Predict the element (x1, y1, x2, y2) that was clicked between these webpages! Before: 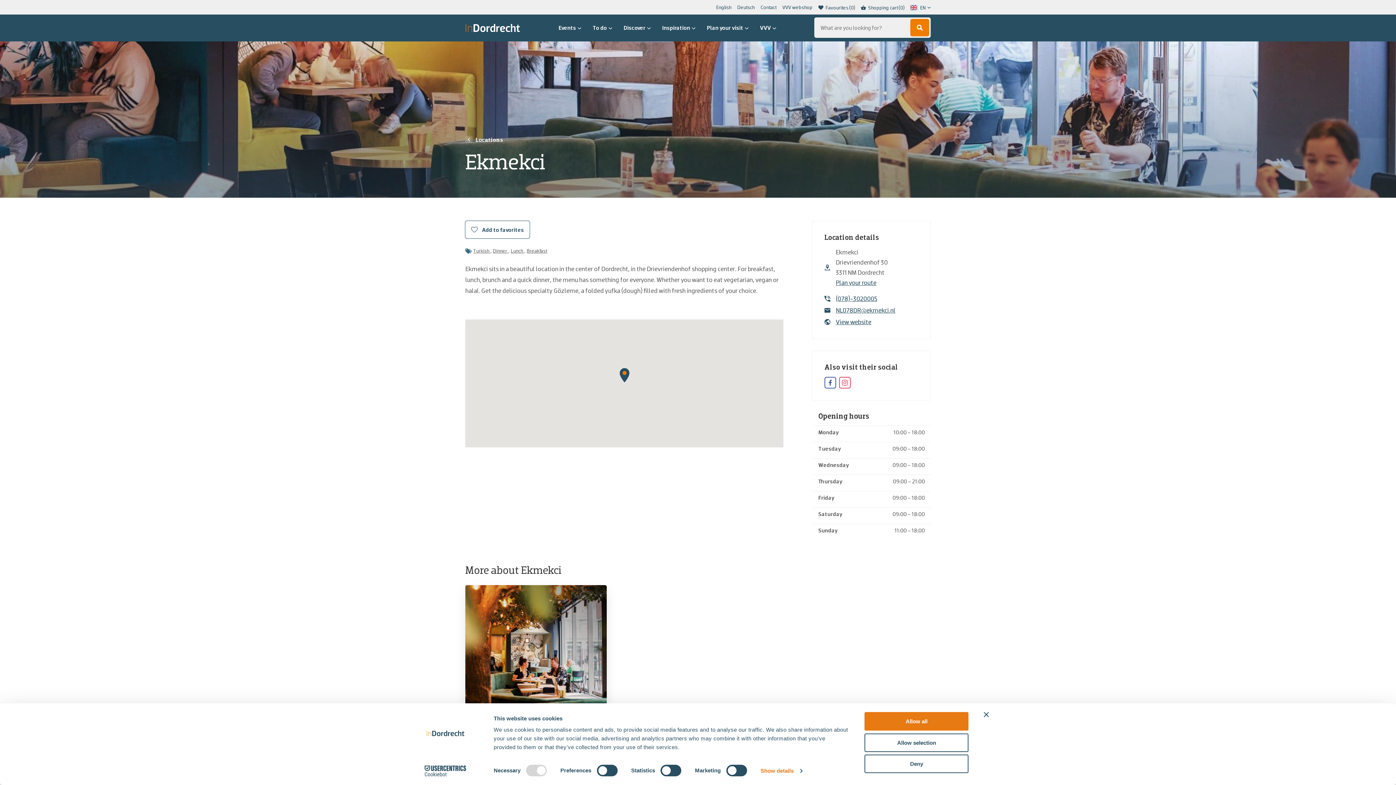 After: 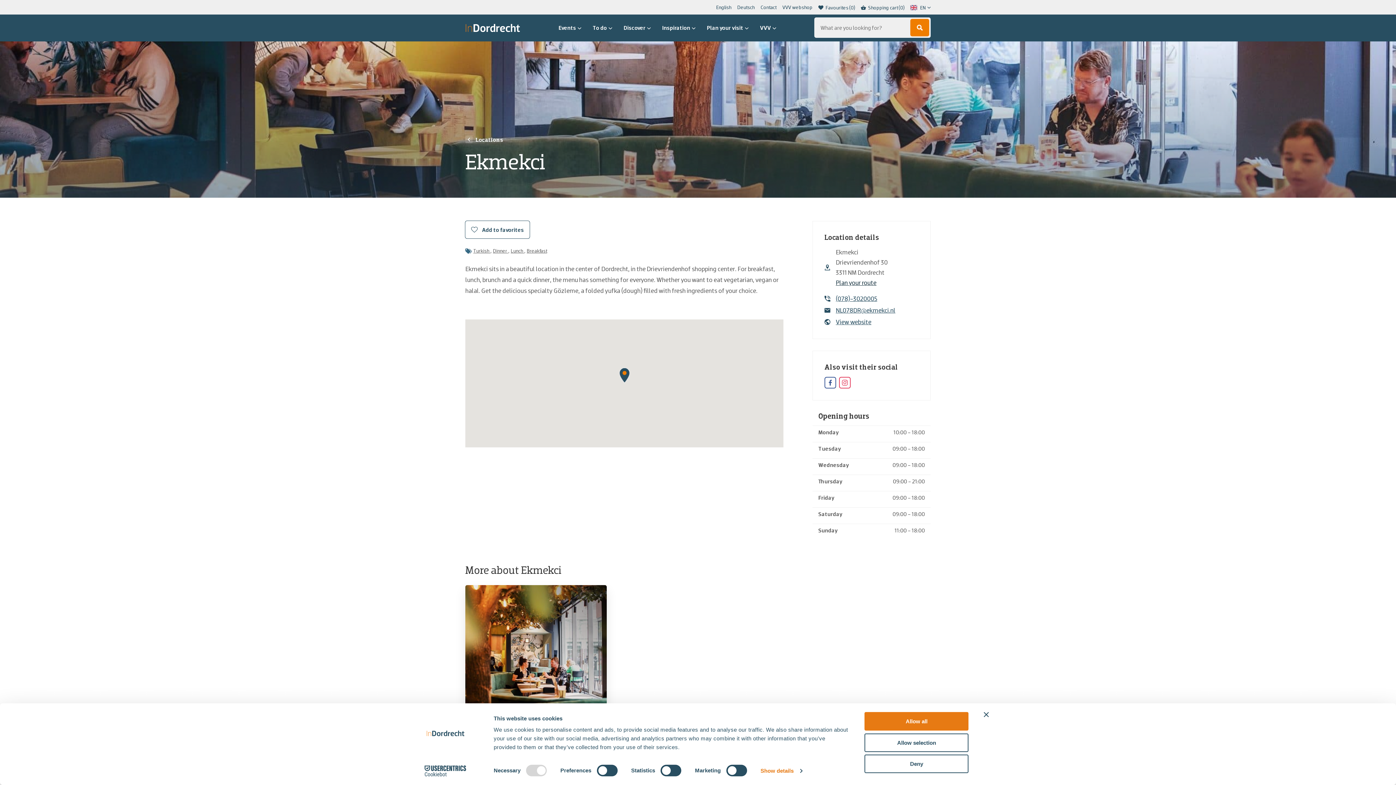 Action: bbox: (836, 278, 876, 286) label: Plan your route